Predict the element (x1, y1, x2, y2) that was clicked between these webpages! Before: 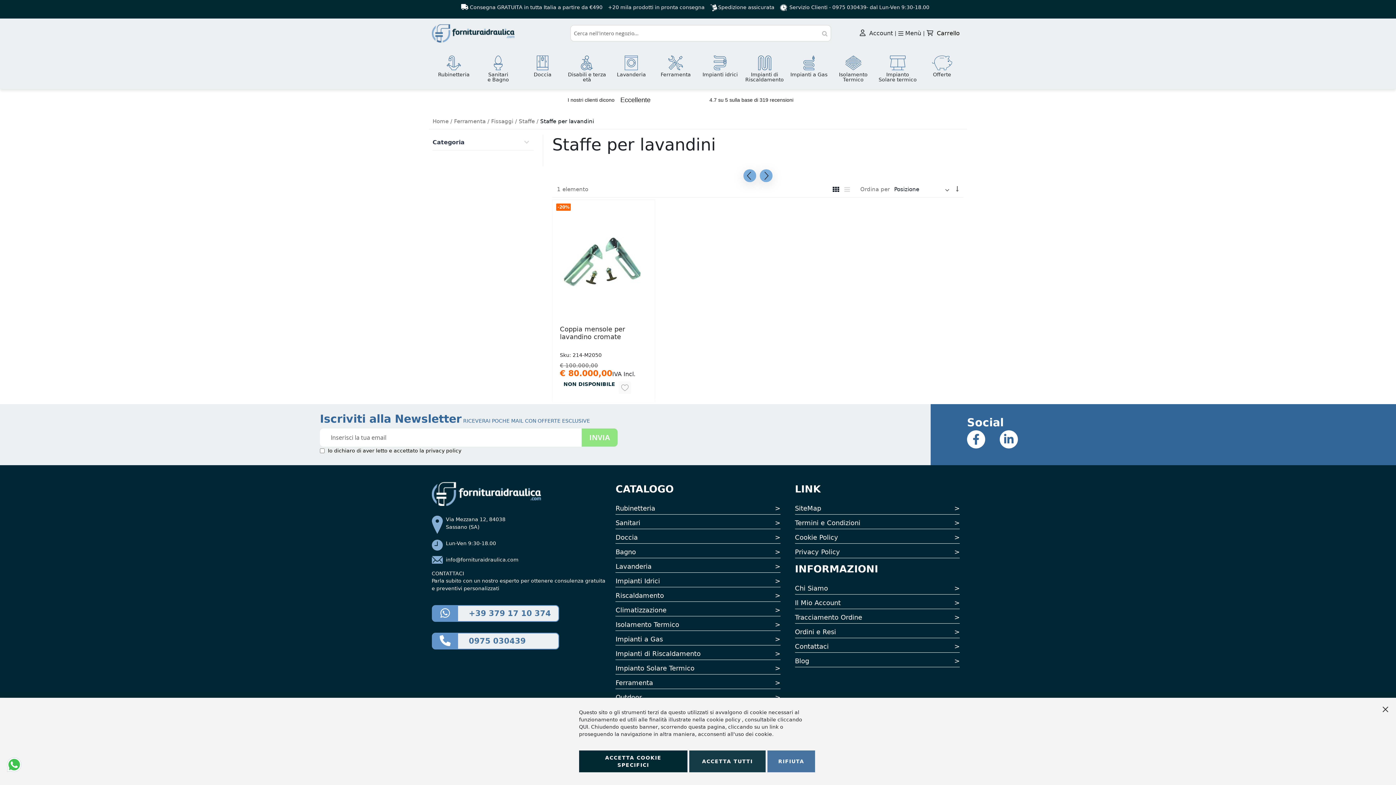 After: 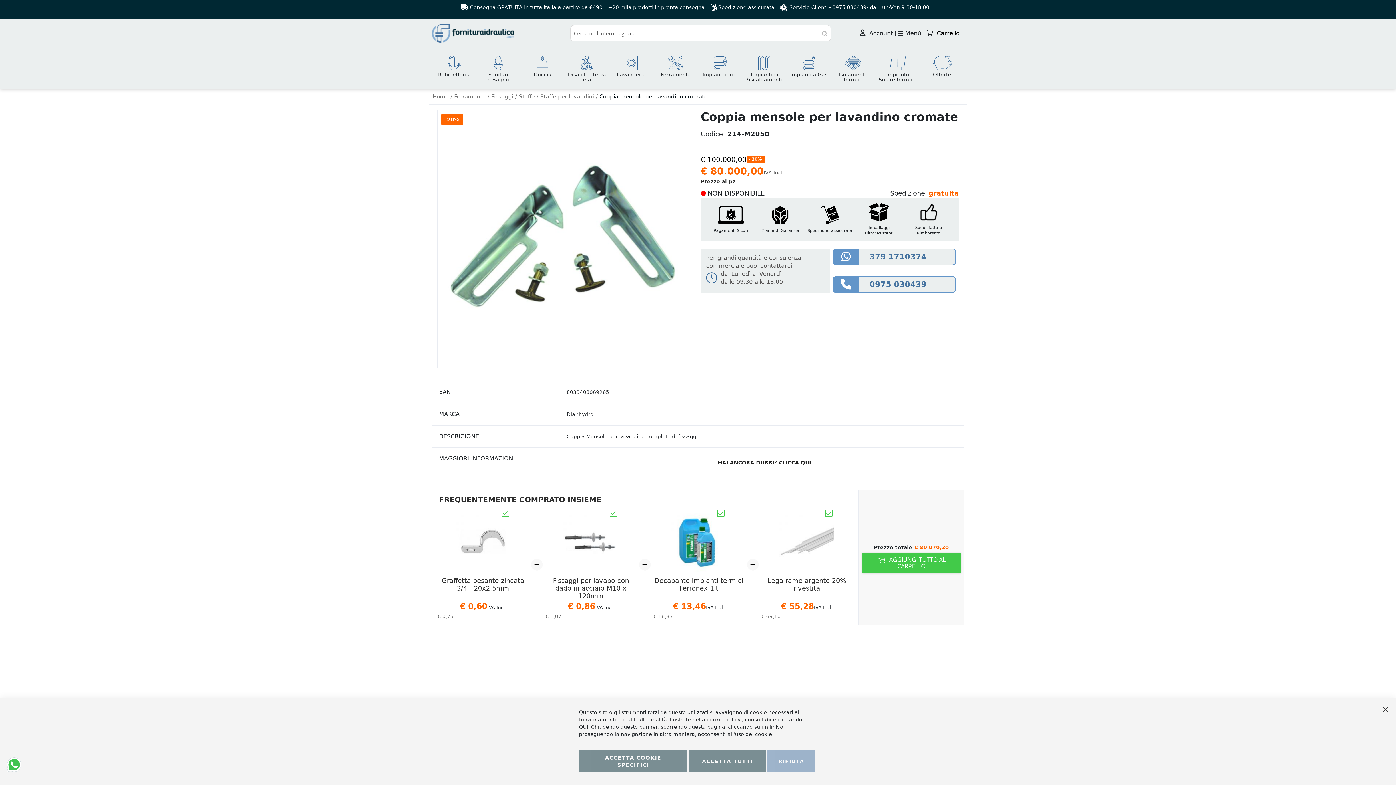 Action: bbox: (556, 203, 651, 321)